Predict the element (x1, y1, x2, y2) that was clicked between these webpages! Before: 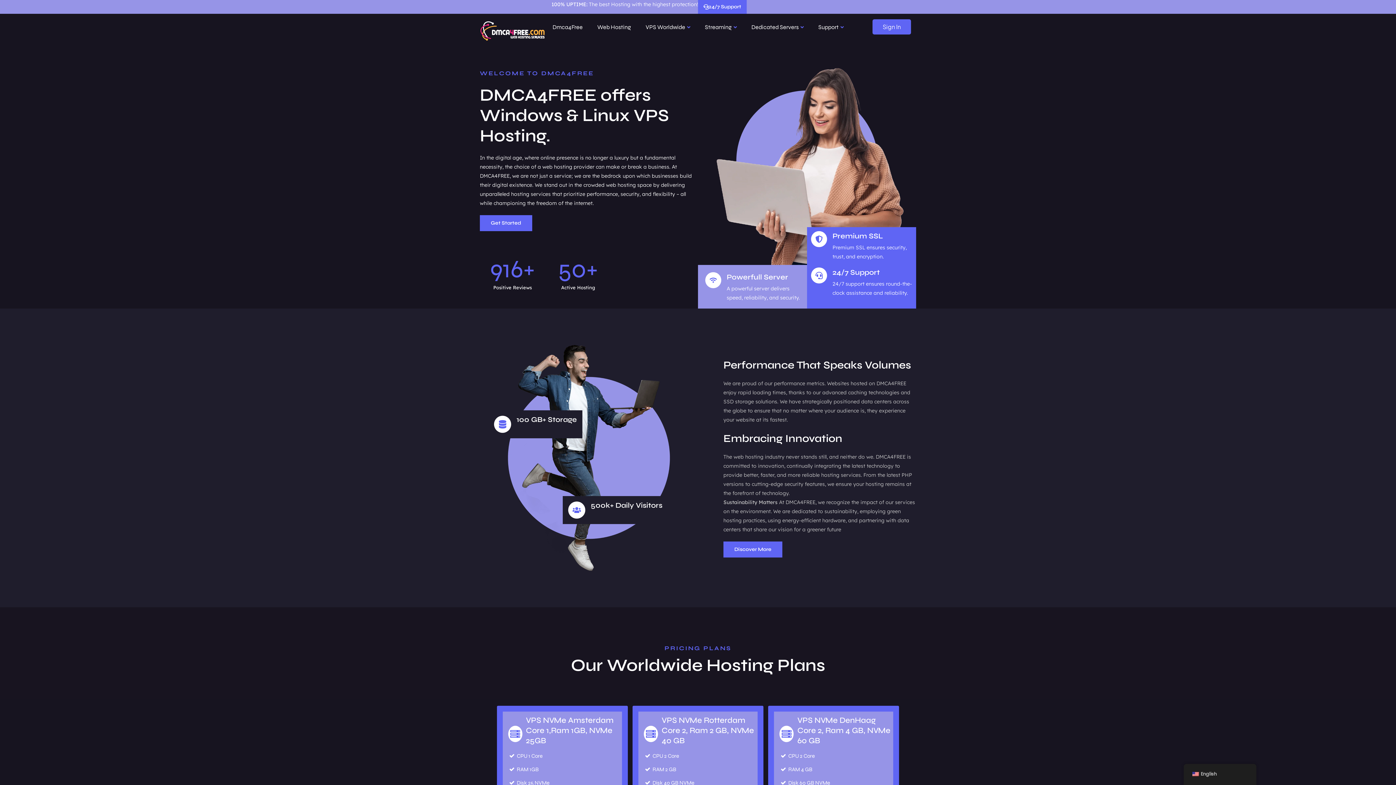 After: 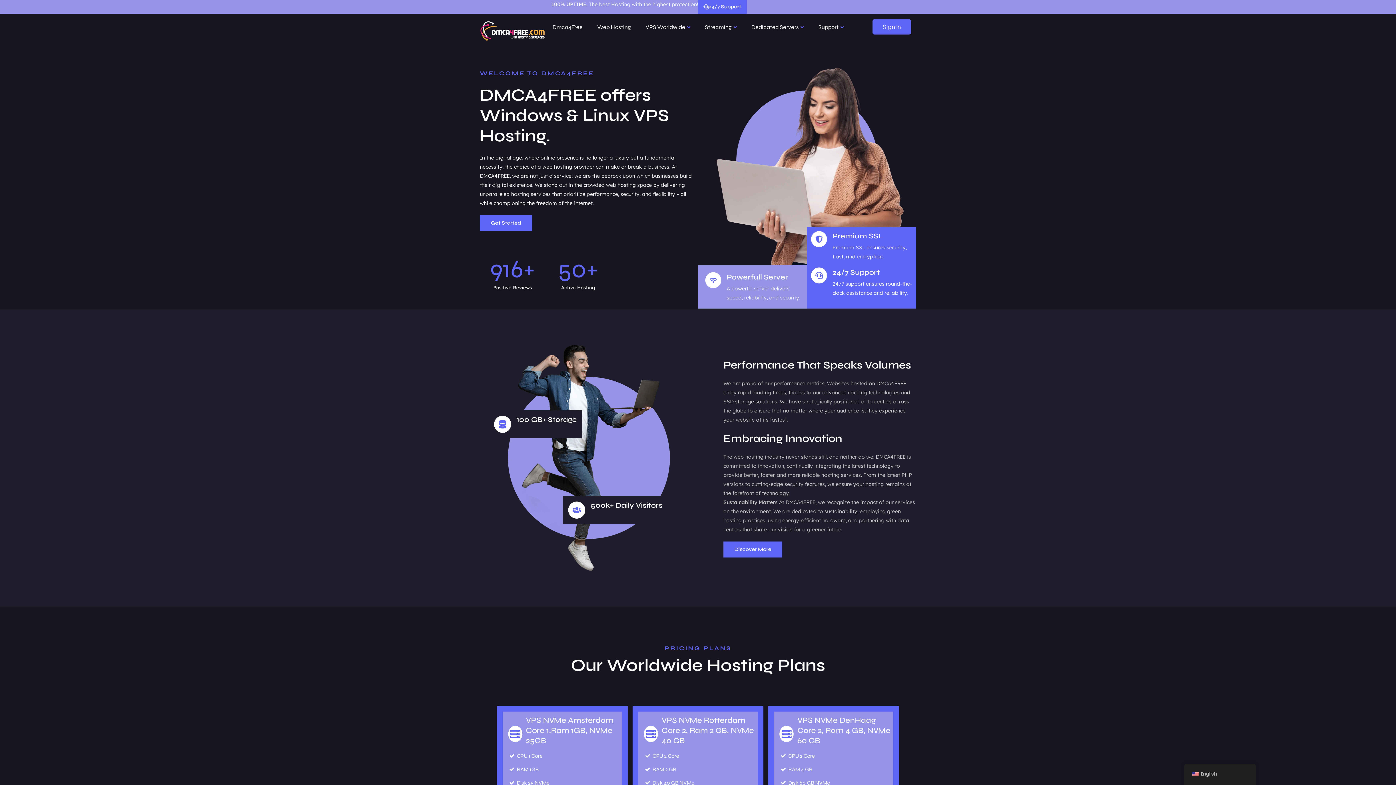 Action: bbox: (480, 21, 545, 40)